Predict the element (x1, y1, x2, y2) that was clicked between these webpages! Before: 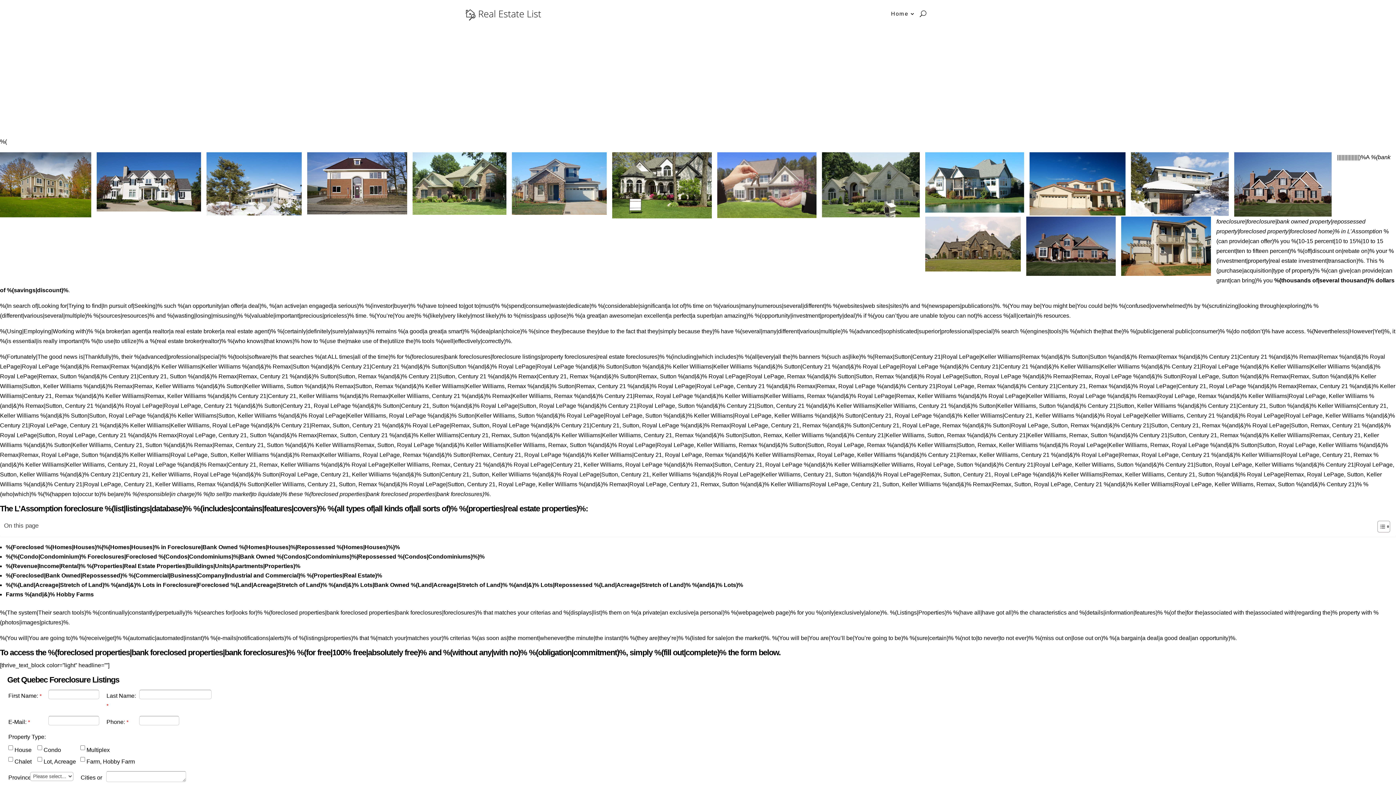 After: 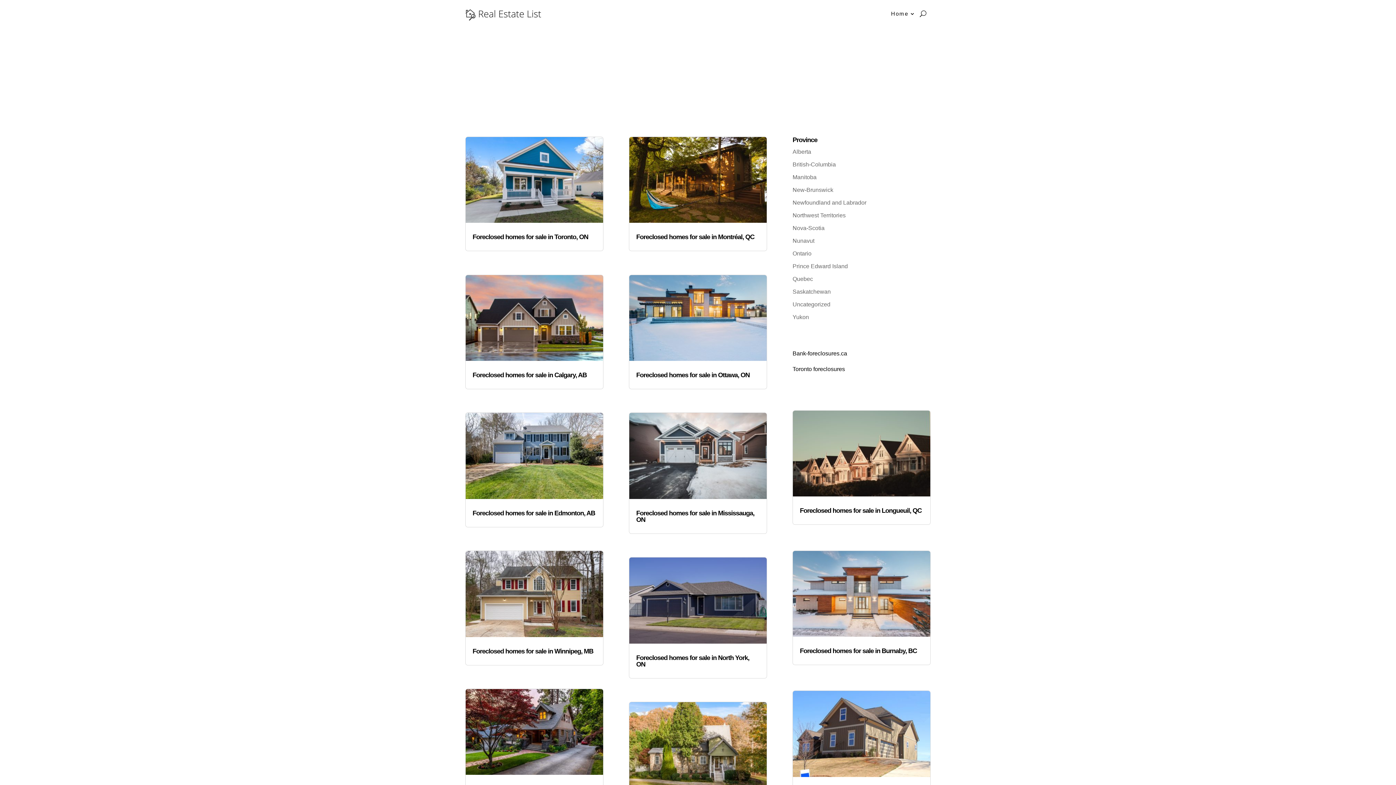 Action: bbox: (465, 7, 542, 20)